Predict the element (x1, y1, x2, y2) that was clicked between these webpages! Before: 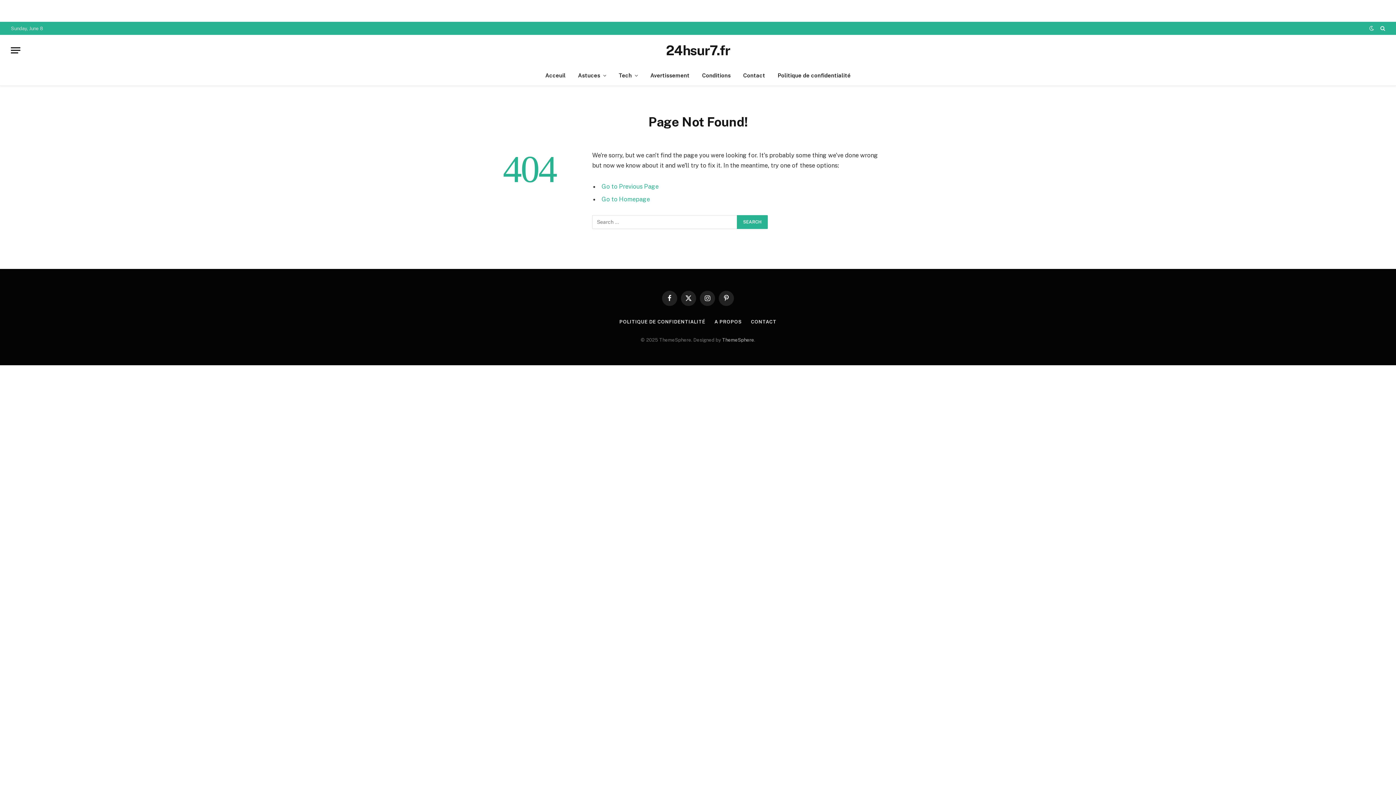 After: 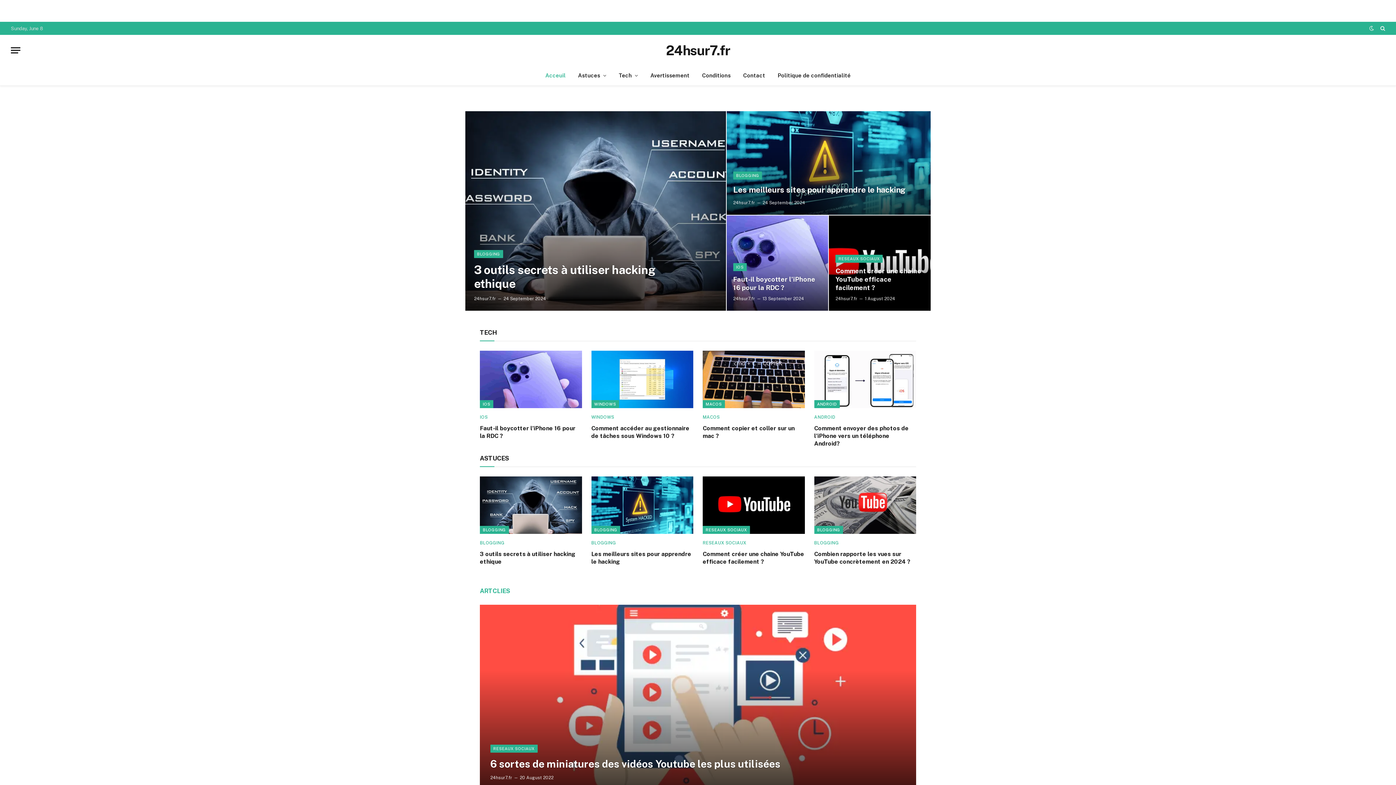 Action: bbox: (601, 195, 650, 203) label: Go to Homepage